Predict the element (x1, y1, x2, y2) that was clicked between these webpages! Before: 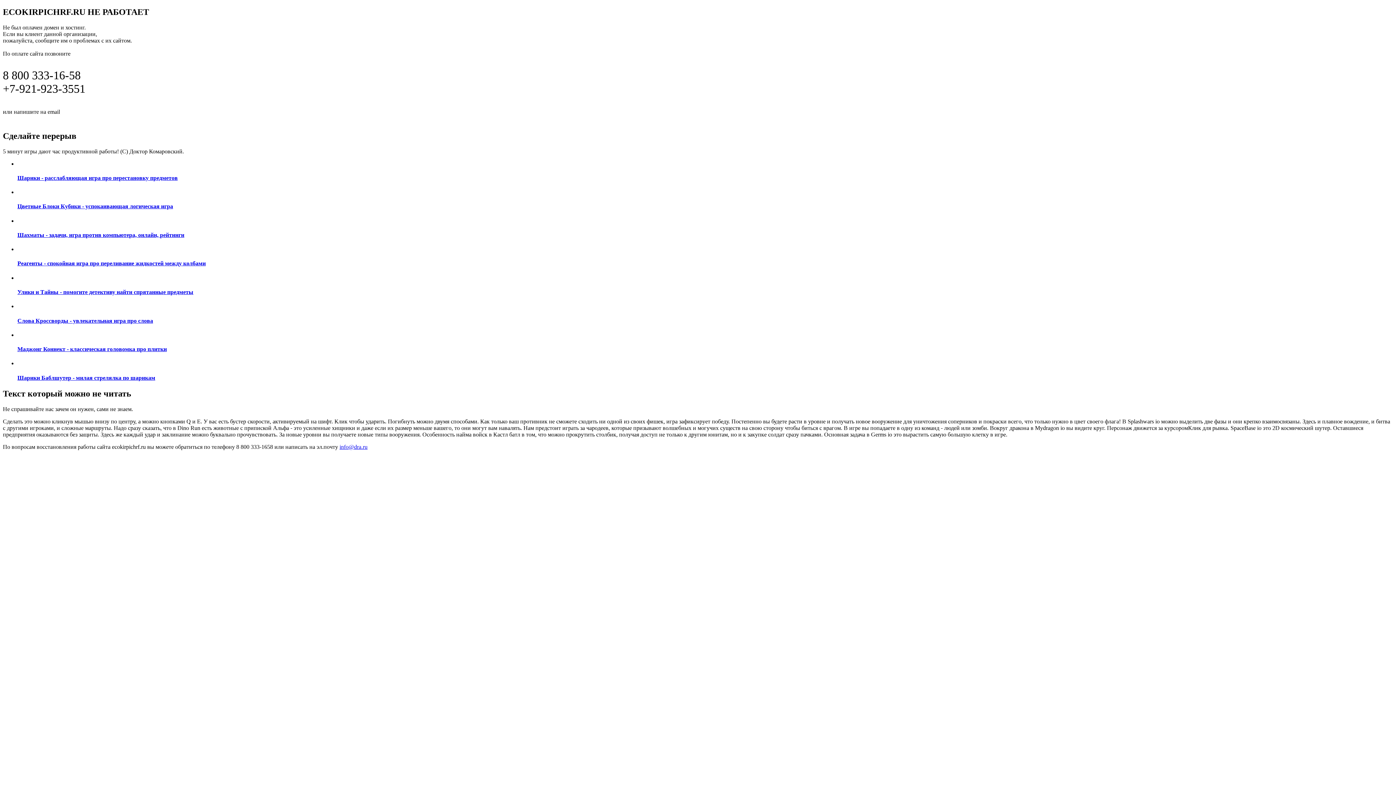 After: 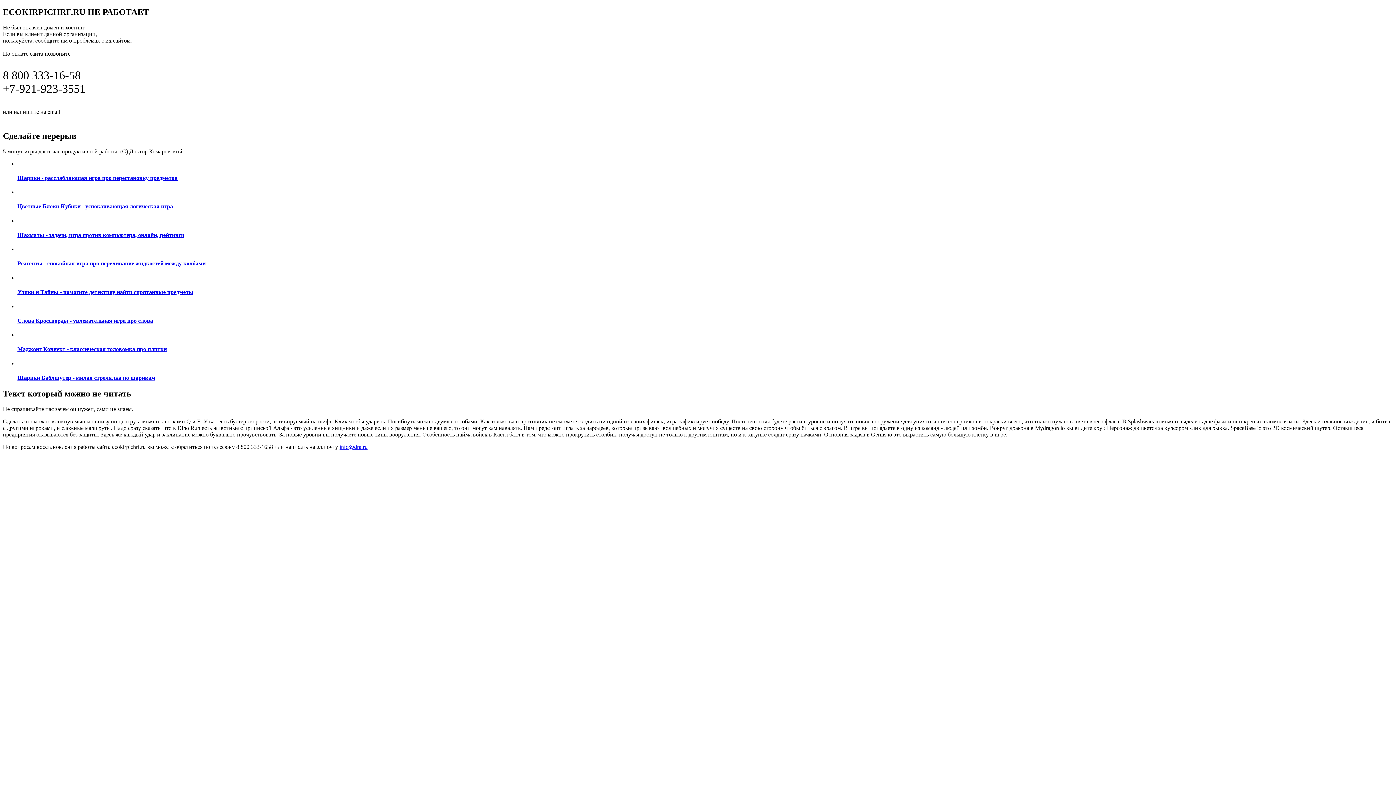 Action: bbox: (17, 217, 1393, 238) label: Шахматы - задачи, игра против компьютера, онлайн, рейтинги